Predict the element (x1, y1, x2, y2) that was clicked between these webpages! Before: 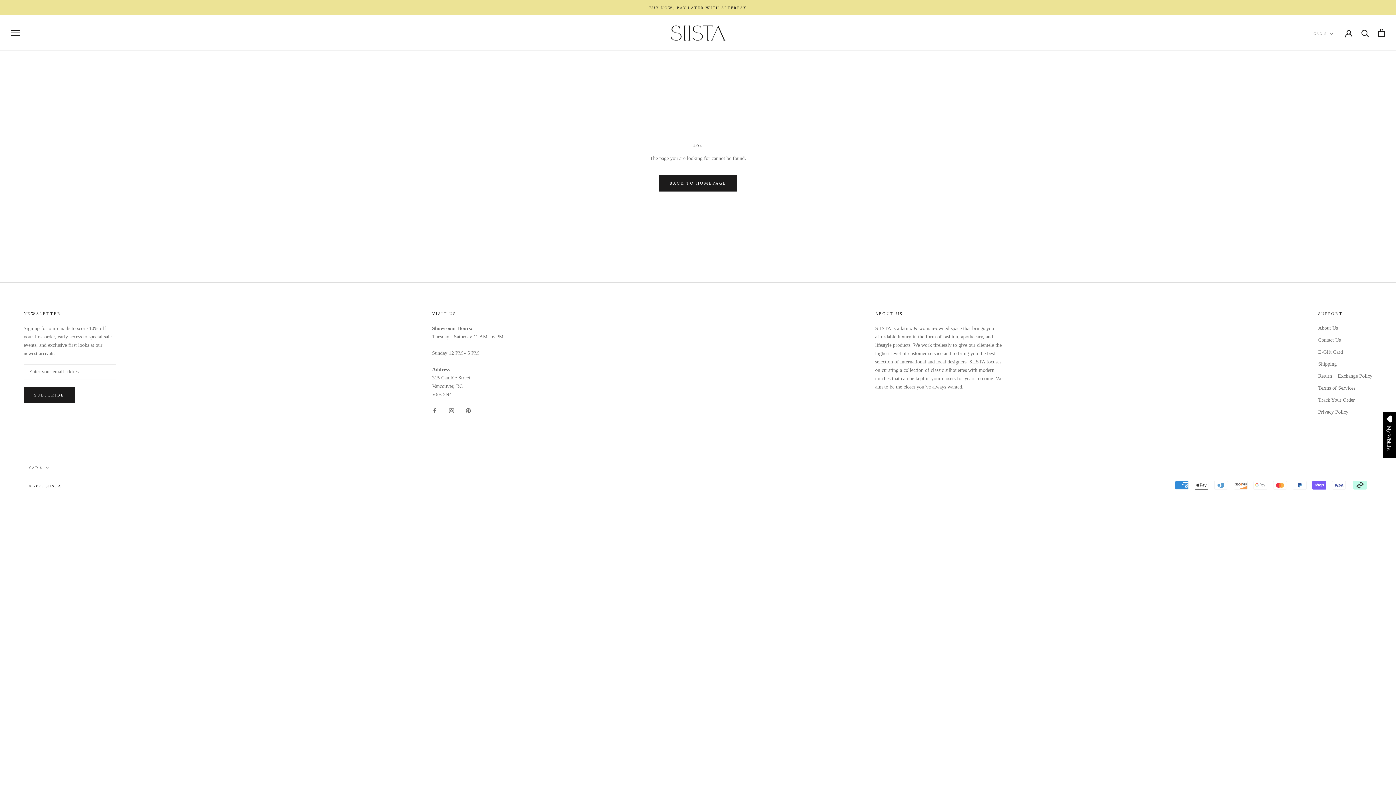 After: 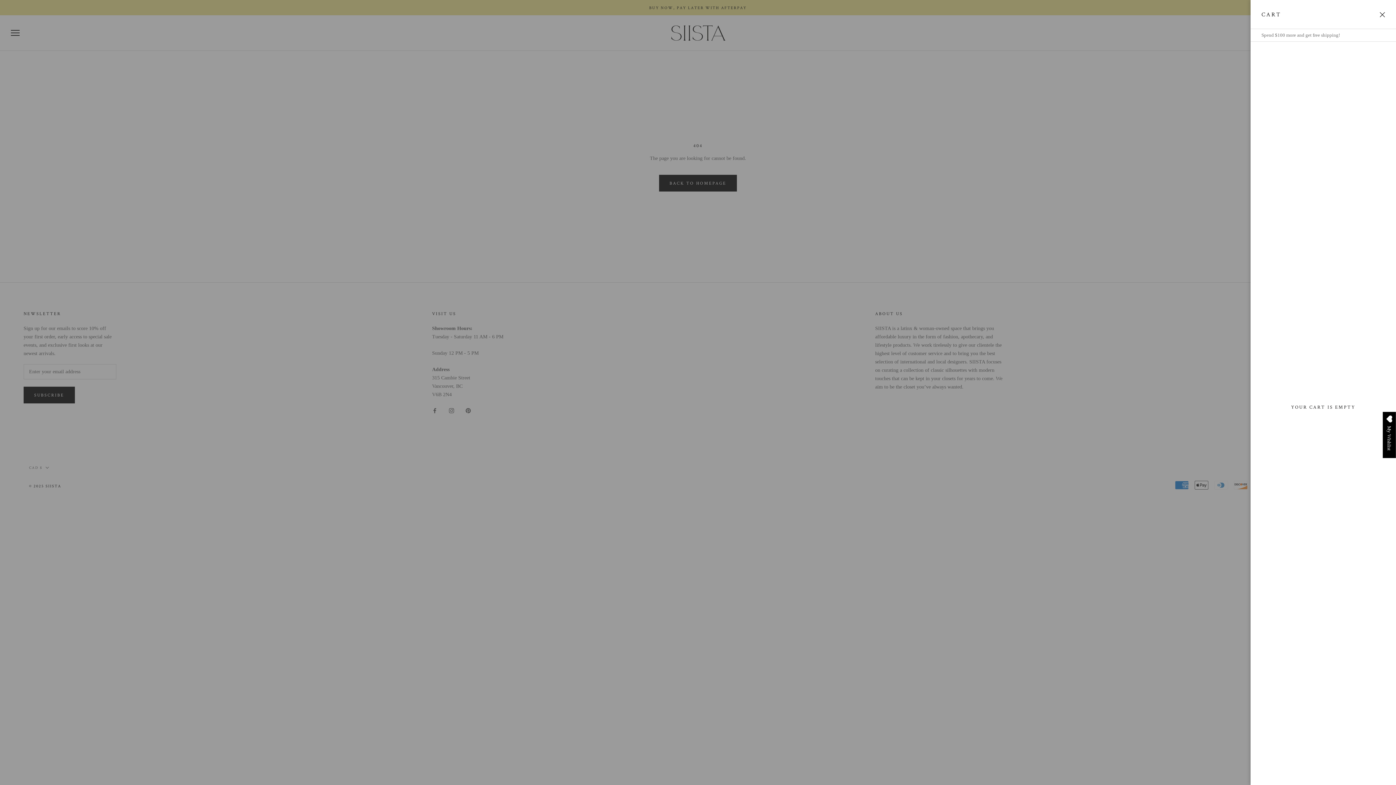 Action: bbox: (1378, 28, 1385, 37) label: Open cart